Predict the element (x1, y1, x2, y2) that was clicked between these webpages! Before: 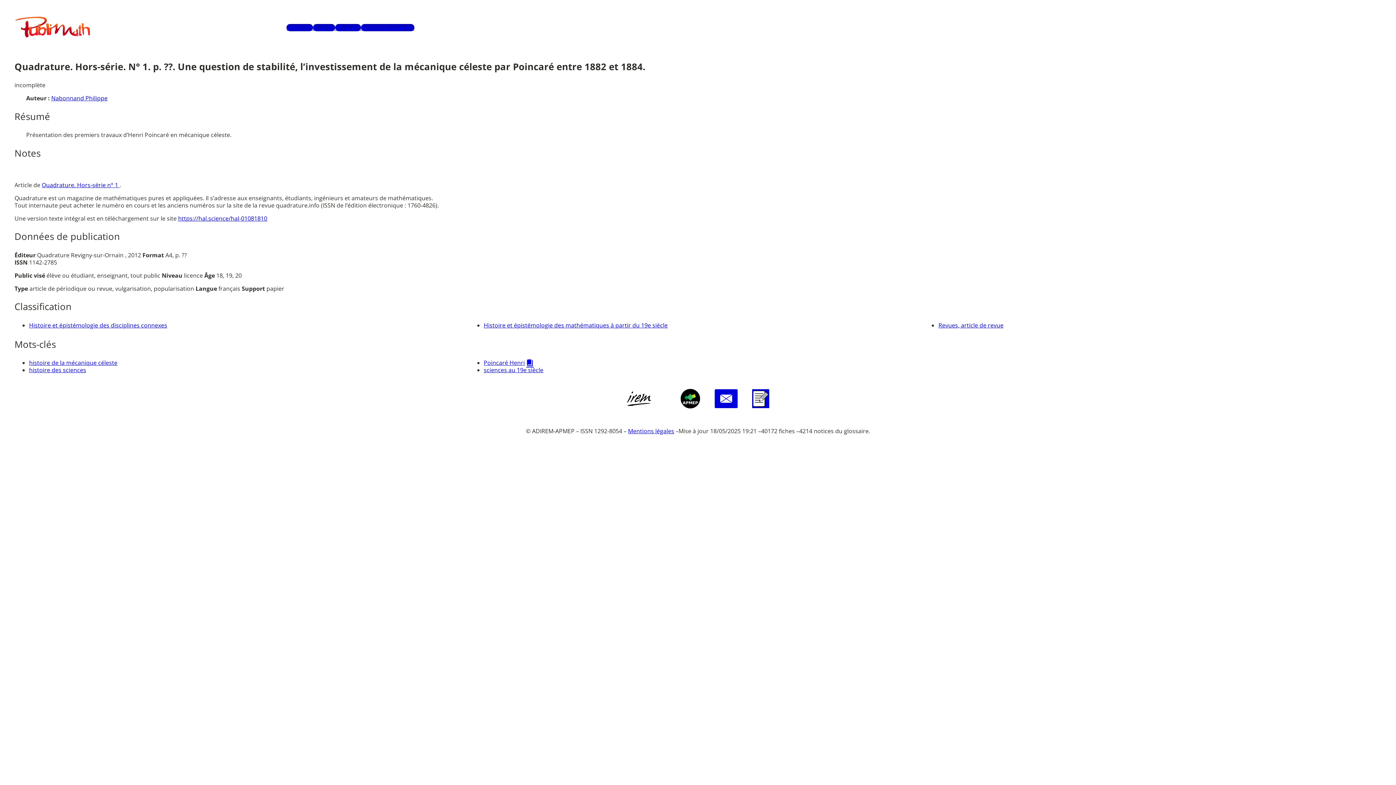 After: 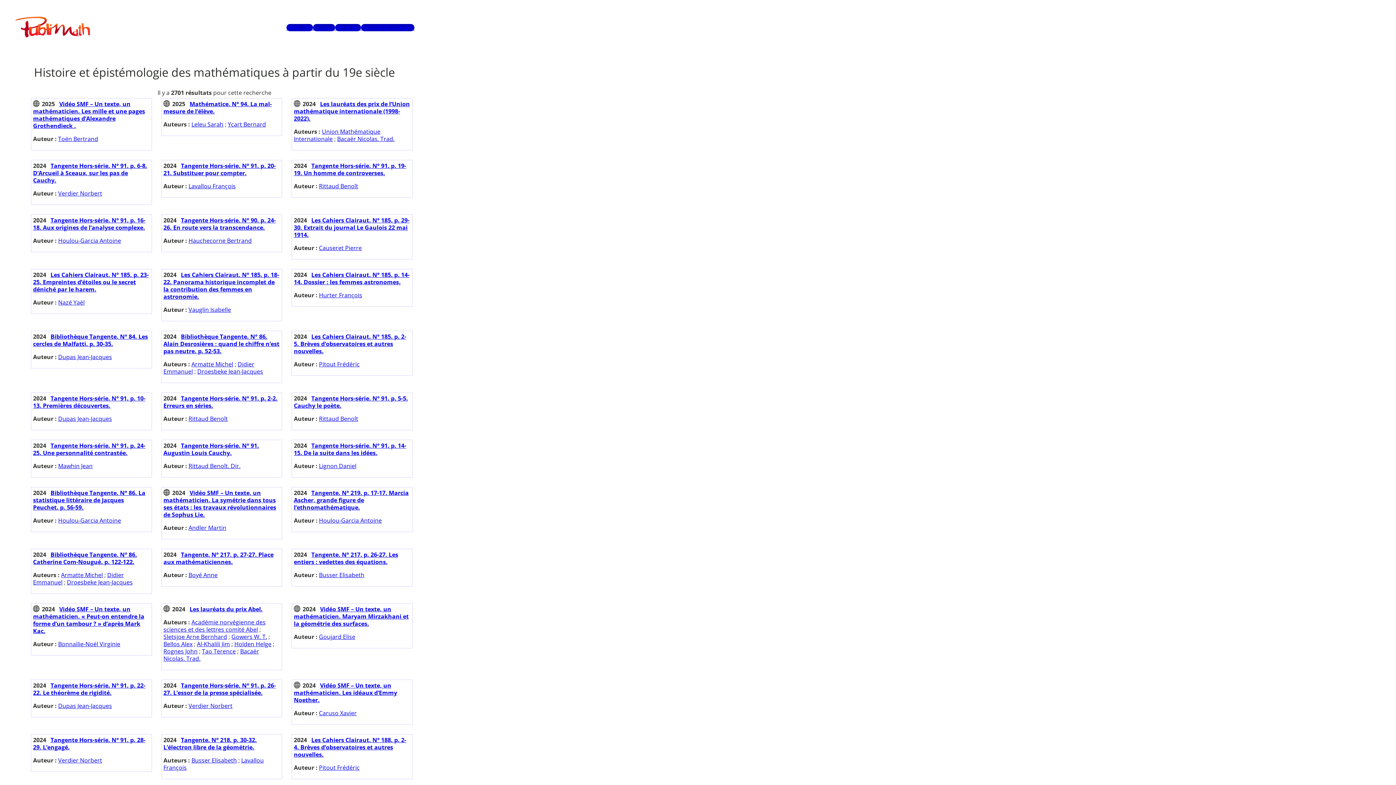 Action: label: Histoire et épistémologie des mathématiques à partir du 19e siècle bbox: (483, 321, 667, 329)